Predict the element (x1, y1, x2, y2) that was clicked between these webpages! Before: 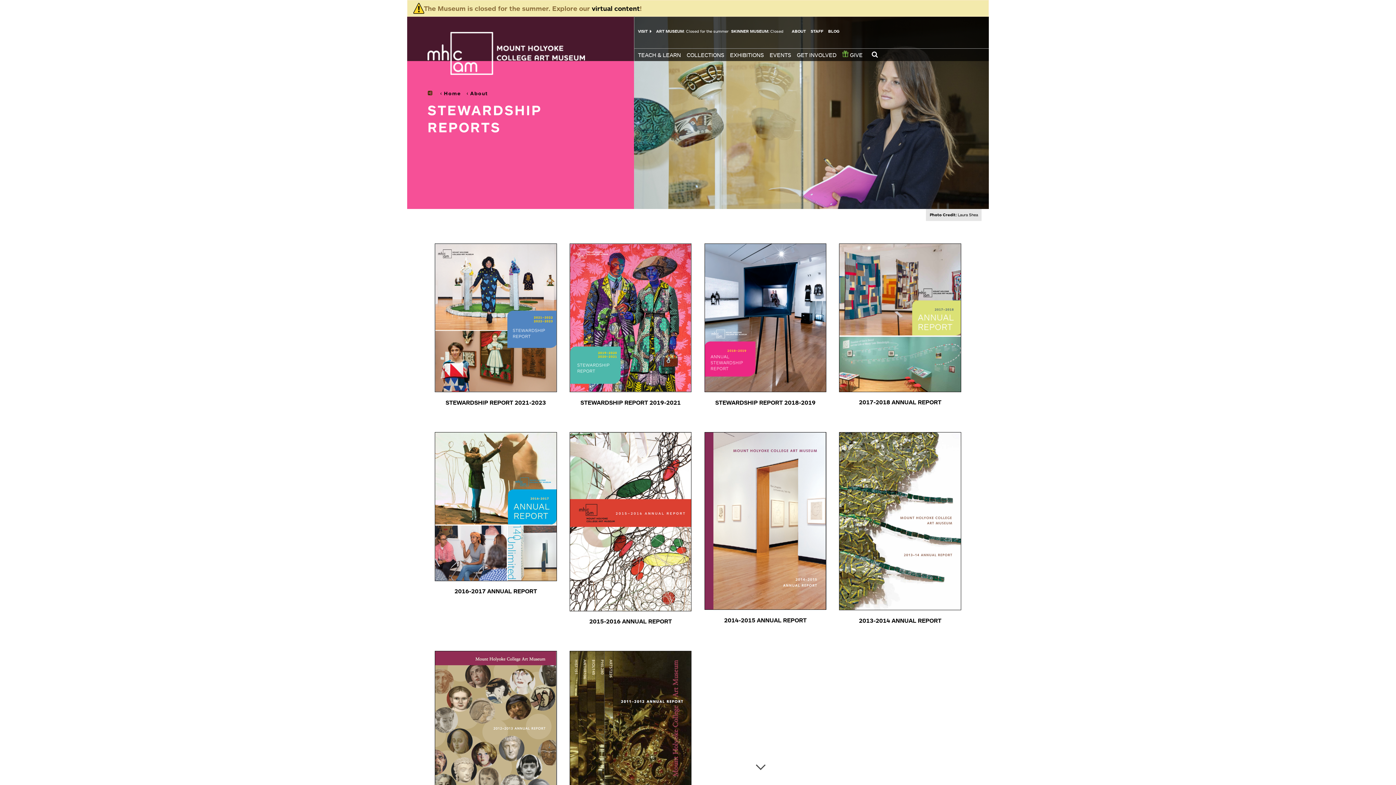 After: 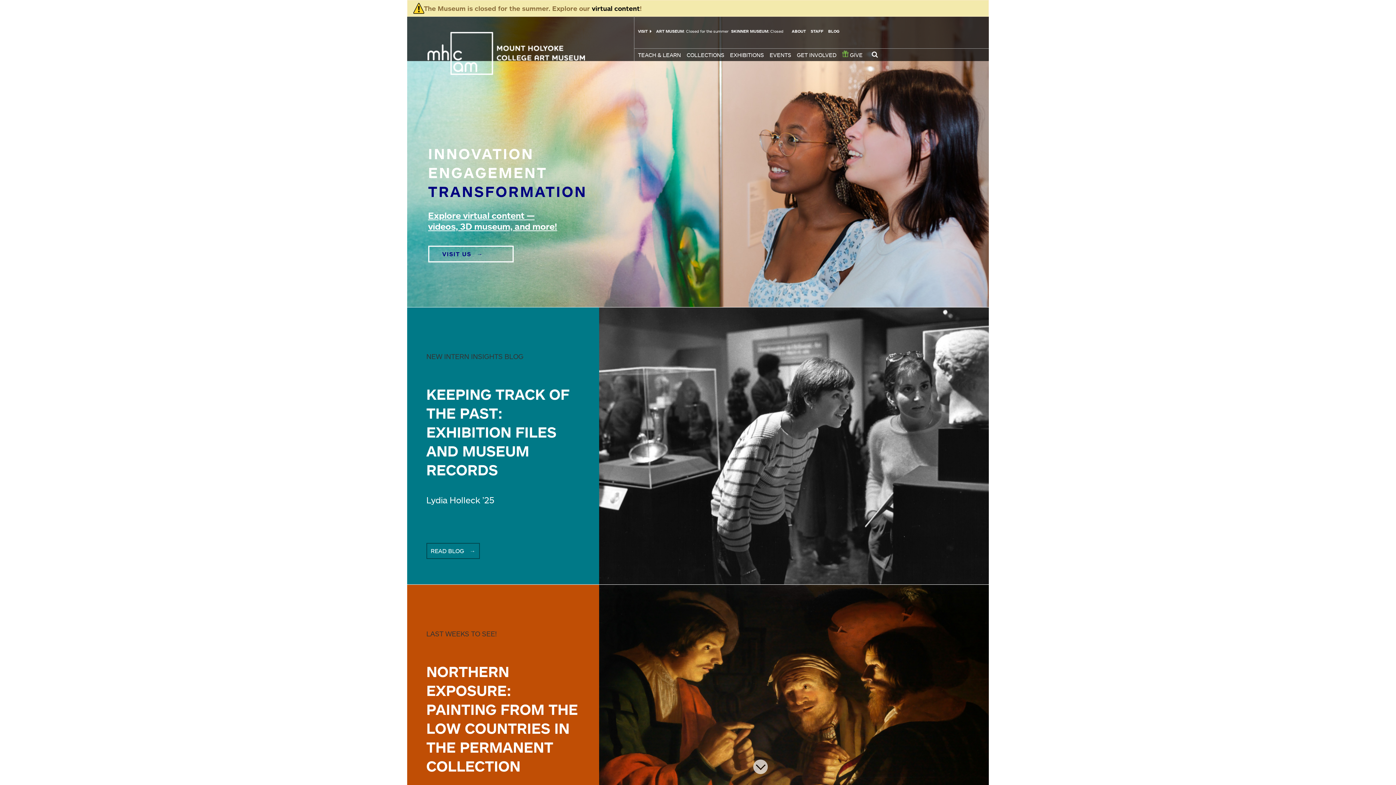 Action: label: Home bbox: (444, 90, 460, 96)